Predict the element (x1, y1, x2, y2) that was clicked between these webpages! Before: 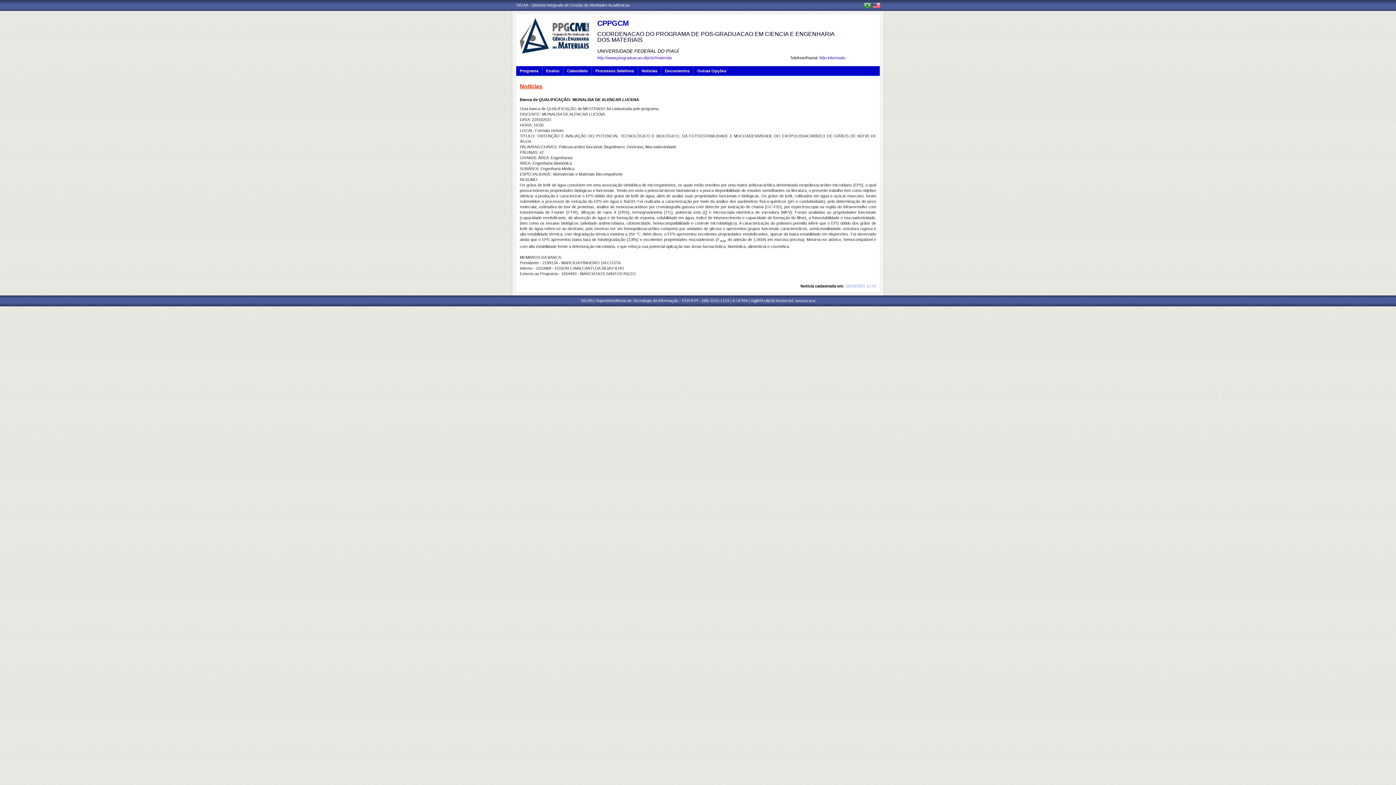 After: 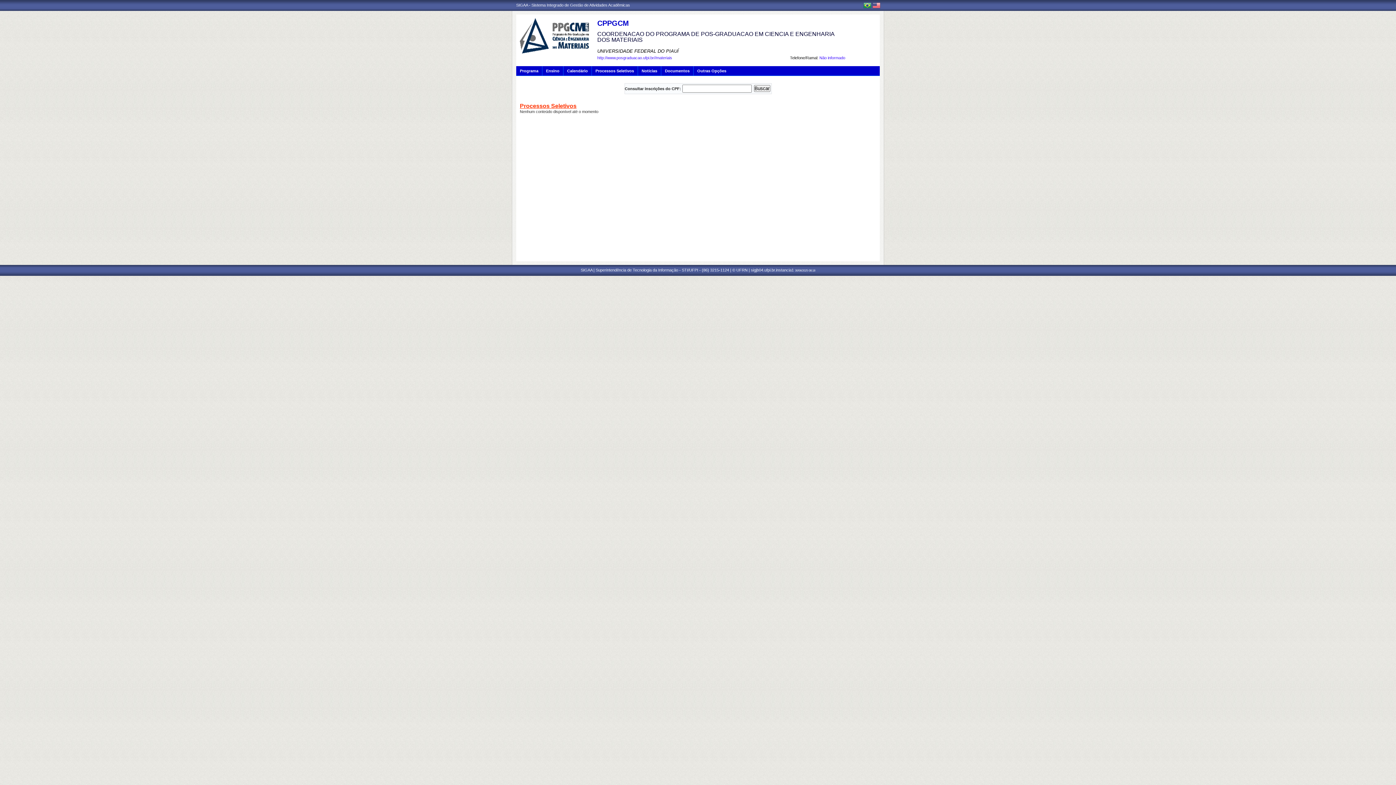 Action: label: Processos Seletivos bbox: (592, 66, 634, 76)